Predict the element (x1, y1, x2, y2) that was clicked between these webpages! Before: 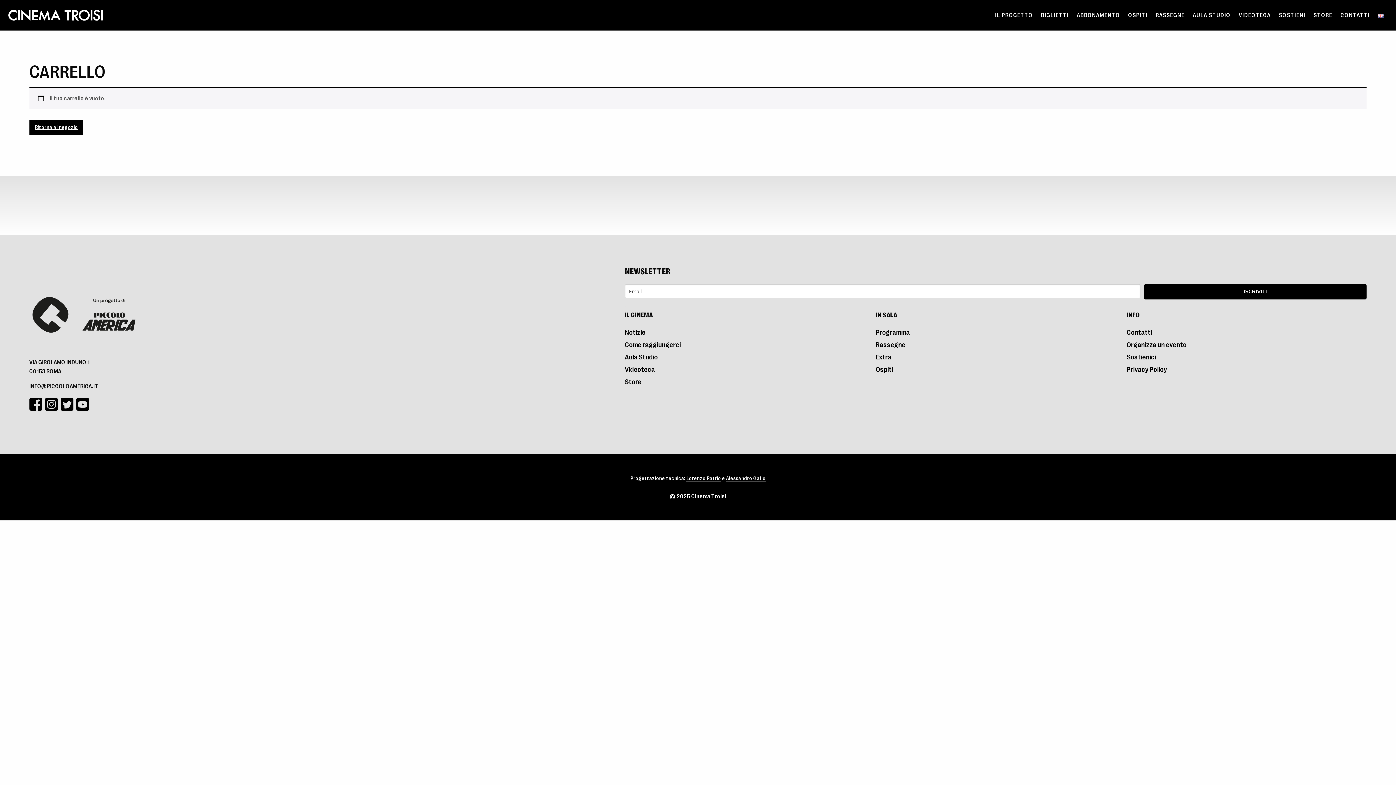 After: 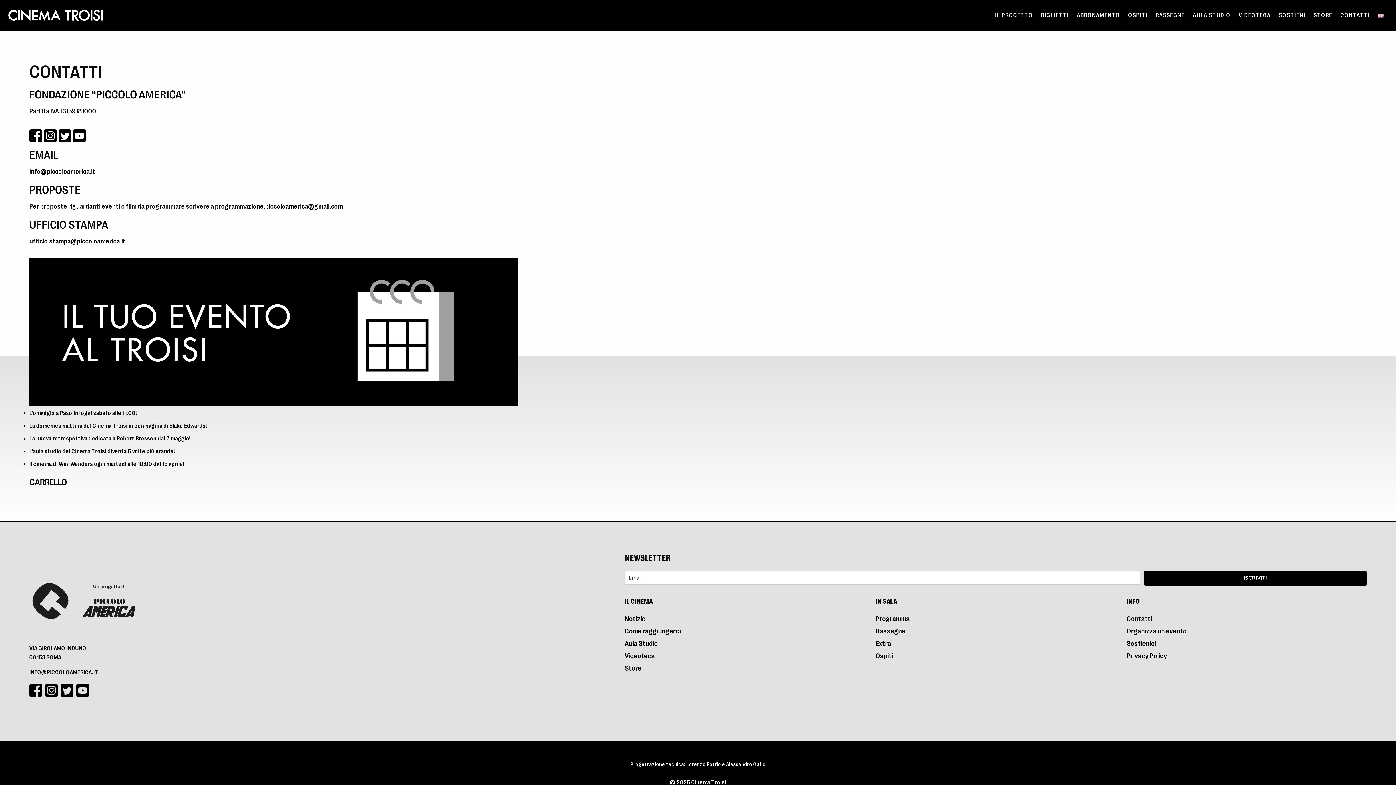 Action: label: CONTATTI bbox: (1336, 8, 1374, 22)